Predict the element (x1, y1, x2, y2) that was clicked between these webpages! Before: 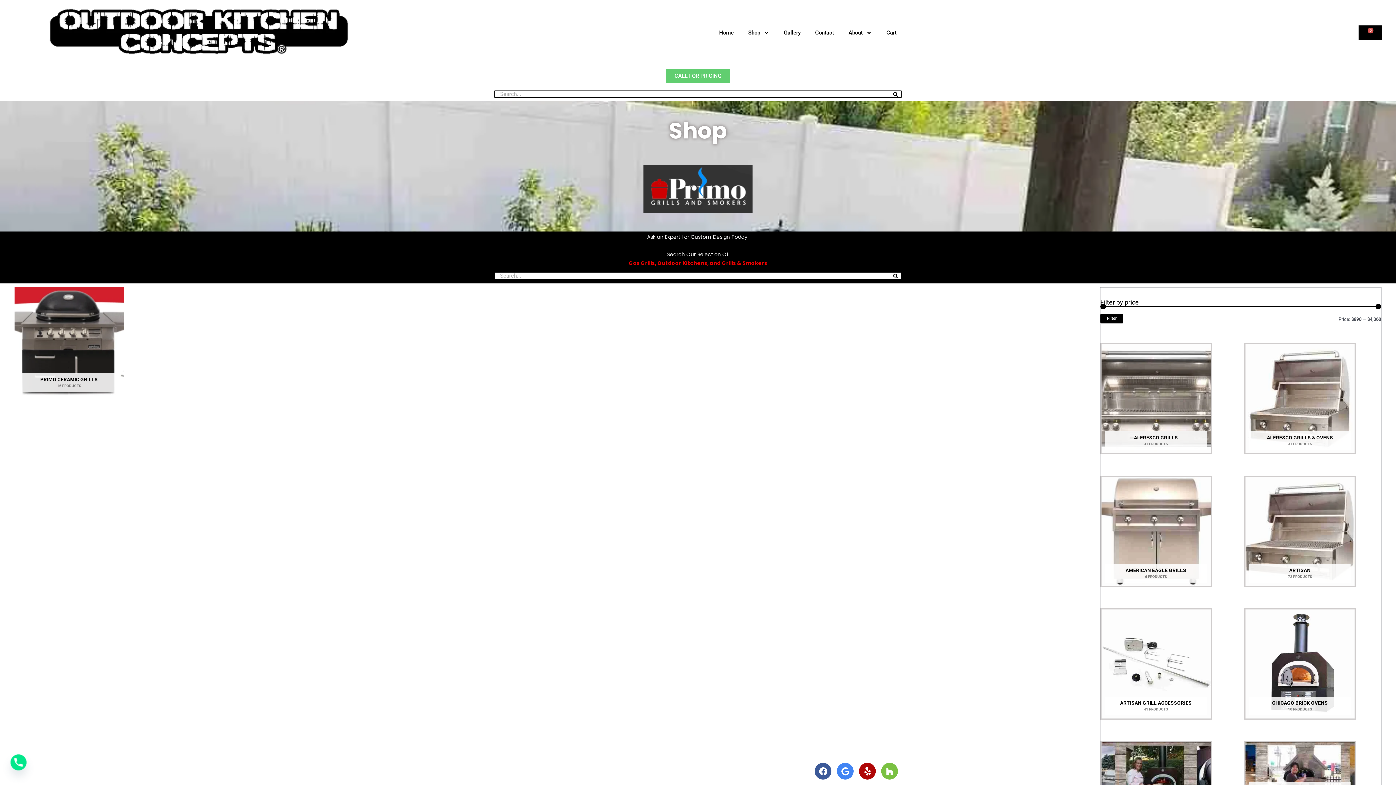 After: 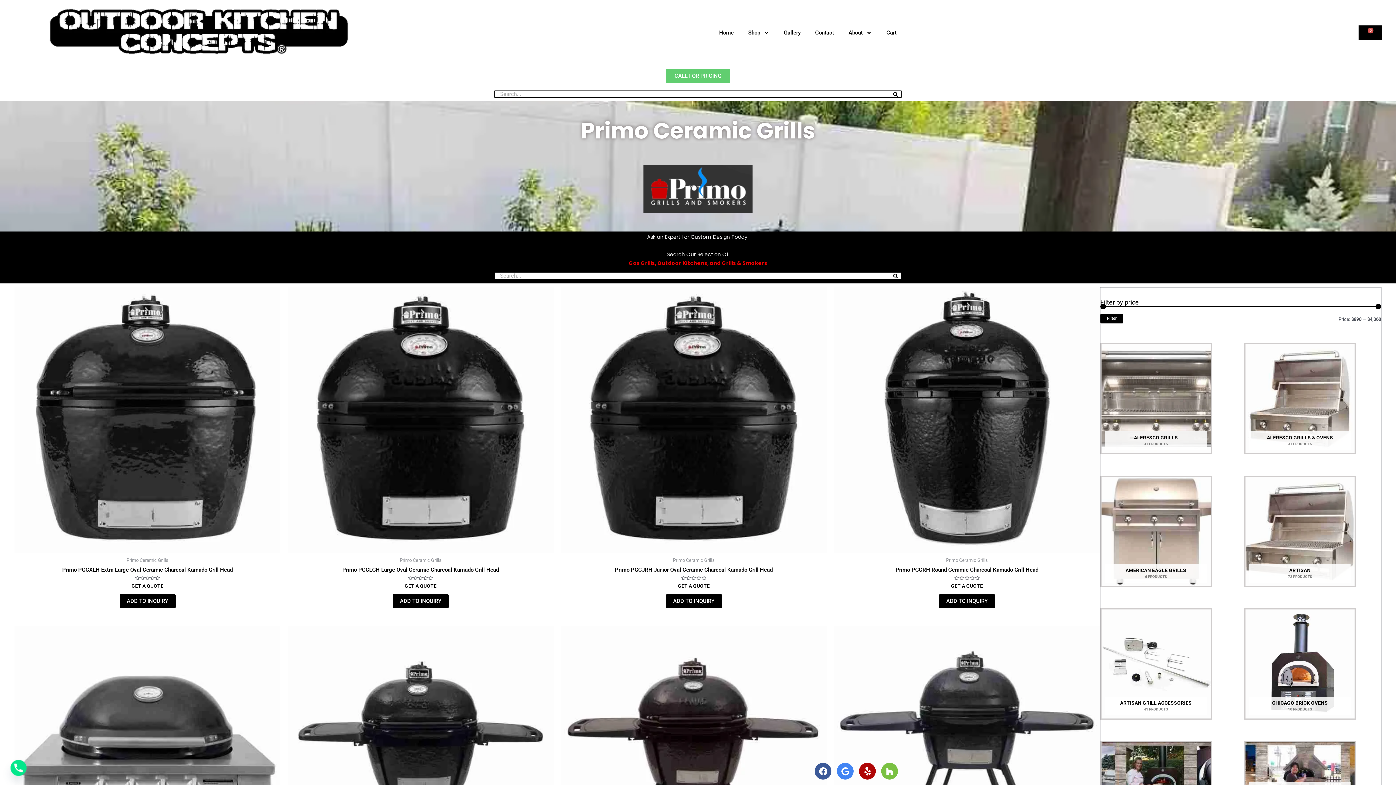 Action: label: Visit product category Primo Ceramic Grills bbox: (14, 287, 123, 400)